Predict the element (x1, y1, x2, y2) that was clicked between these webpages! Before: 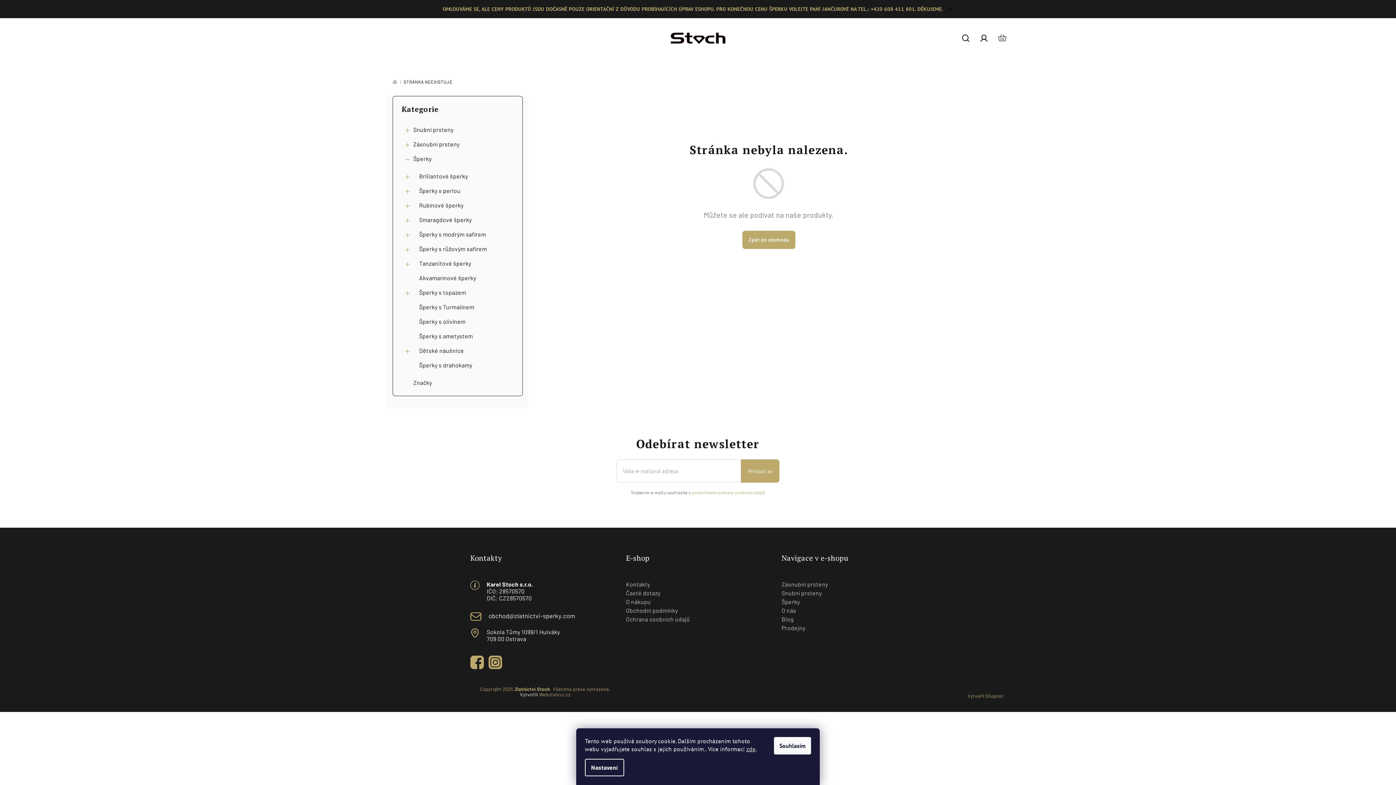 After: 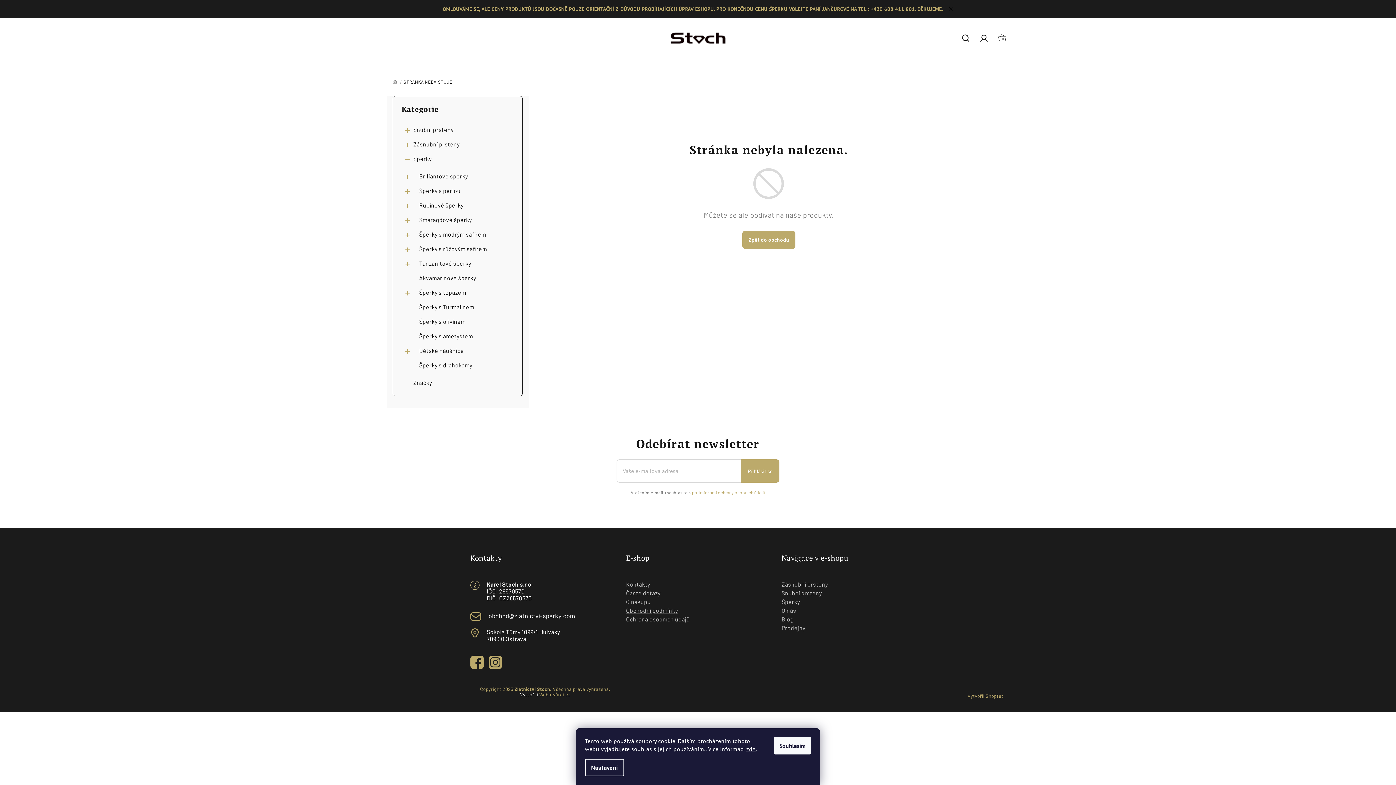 Action: bbox: (626, 607, 678, 614) label: Obchodní podmínky